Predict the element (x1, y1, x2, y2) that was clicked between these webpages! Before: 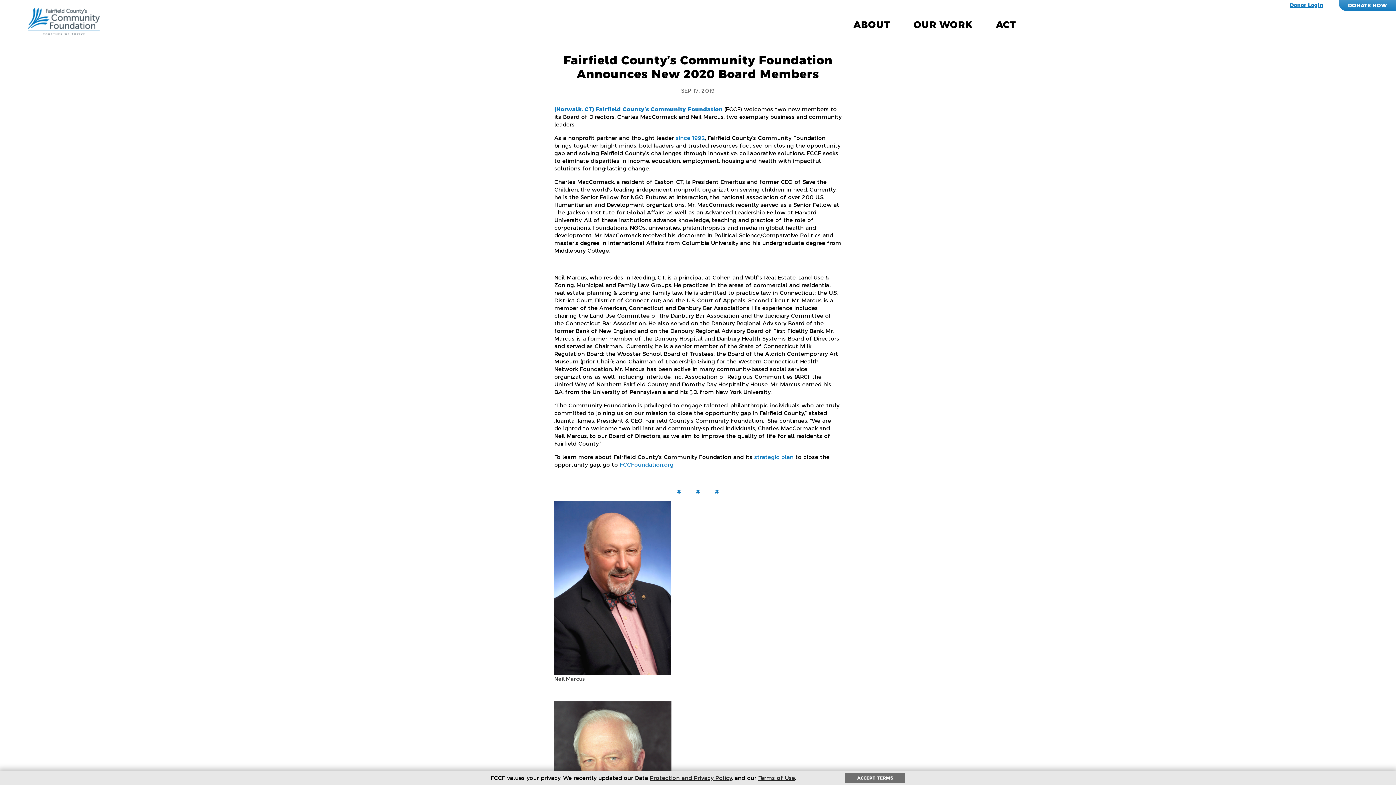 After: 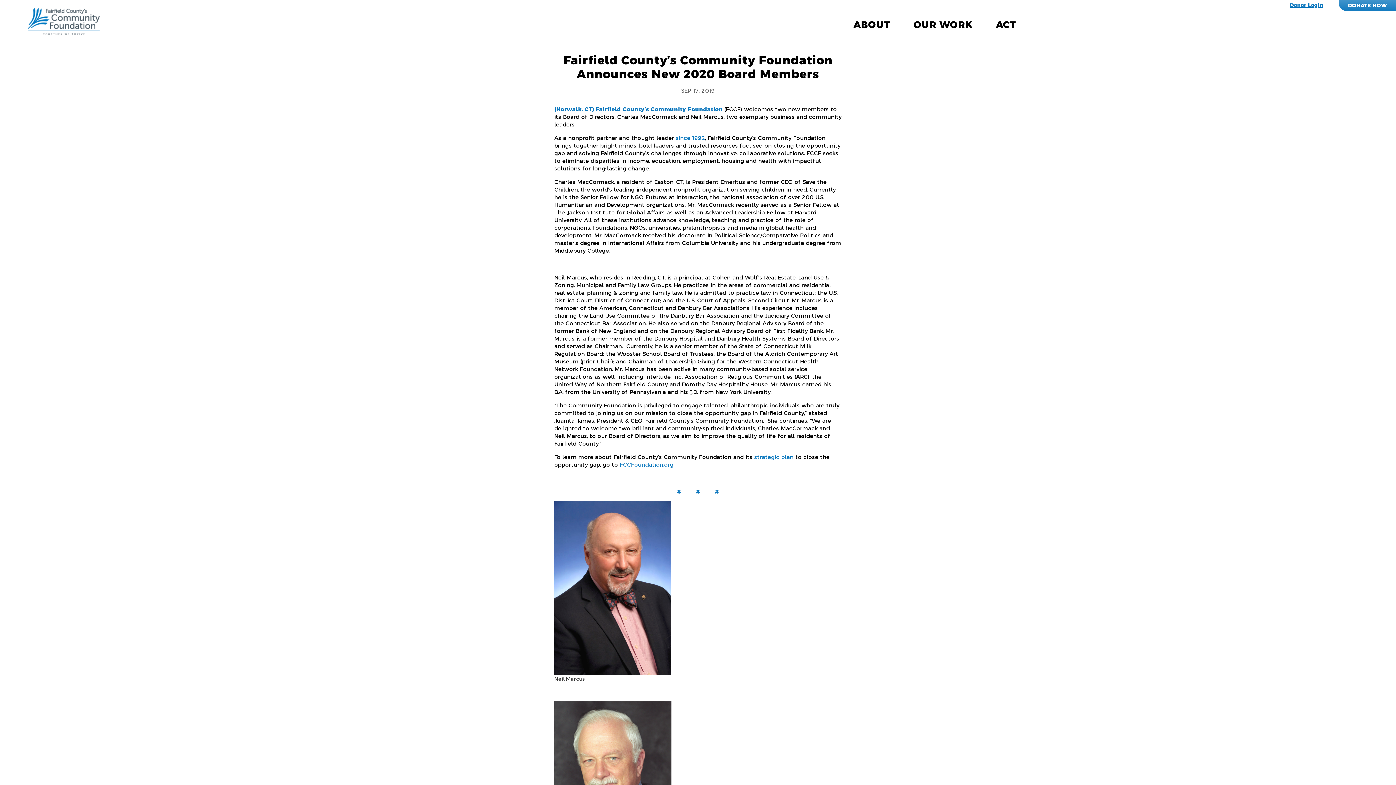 Action: bbox: (845, 773, 905, 783) label: ACCEPT TERMS